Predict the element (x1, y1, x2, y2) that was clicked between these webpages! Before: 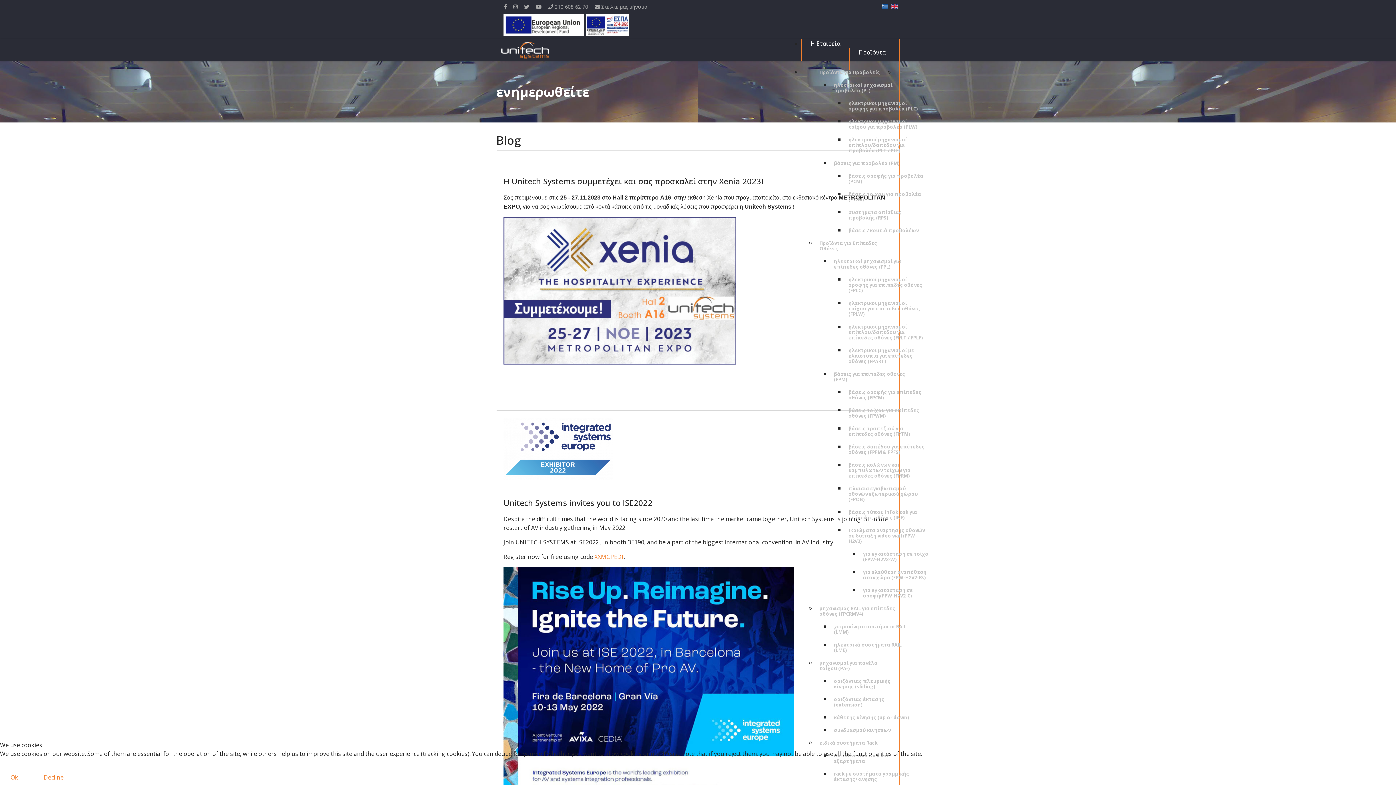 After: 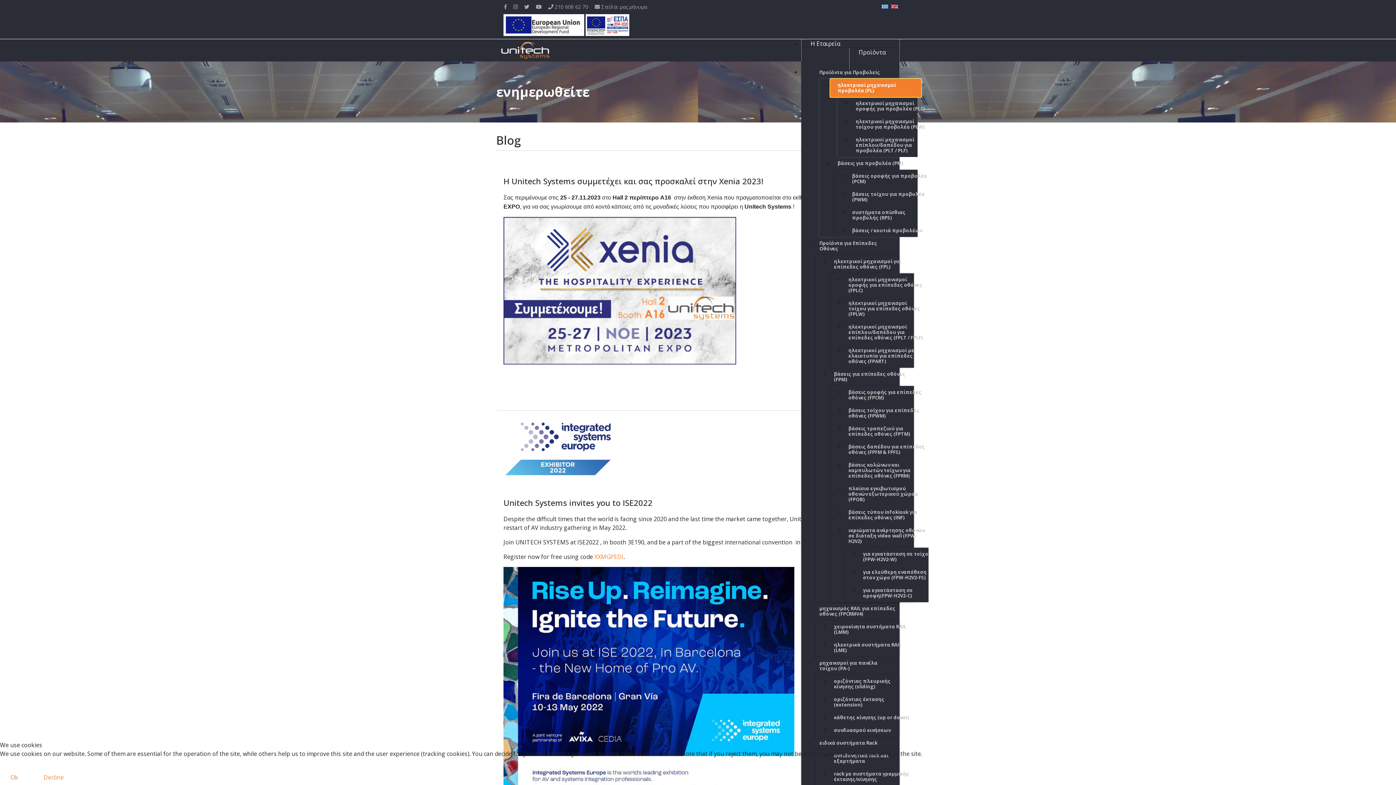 Action: bbox: (826, 78, 917, 97) label: ηλεκτρικοί μηχανισμοί προβολέα (PL)